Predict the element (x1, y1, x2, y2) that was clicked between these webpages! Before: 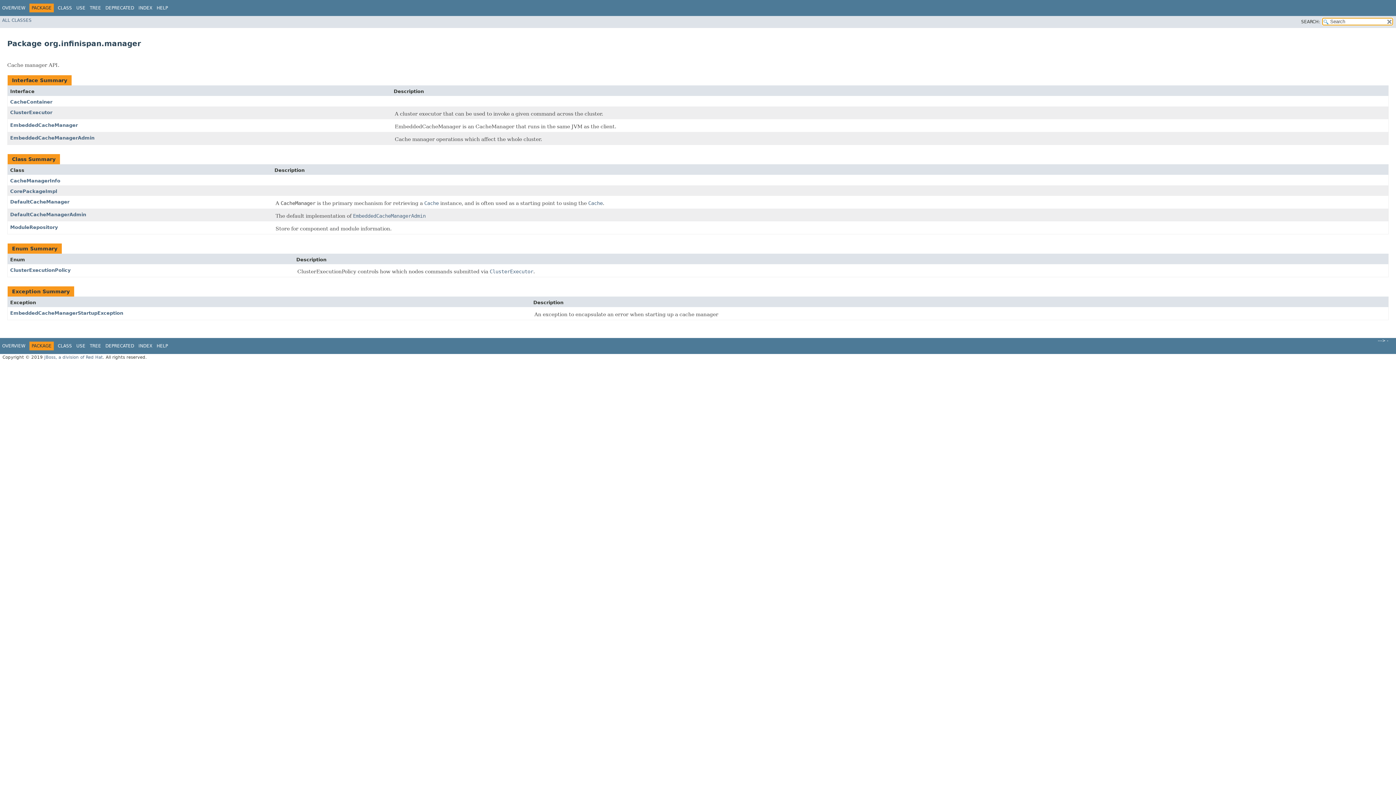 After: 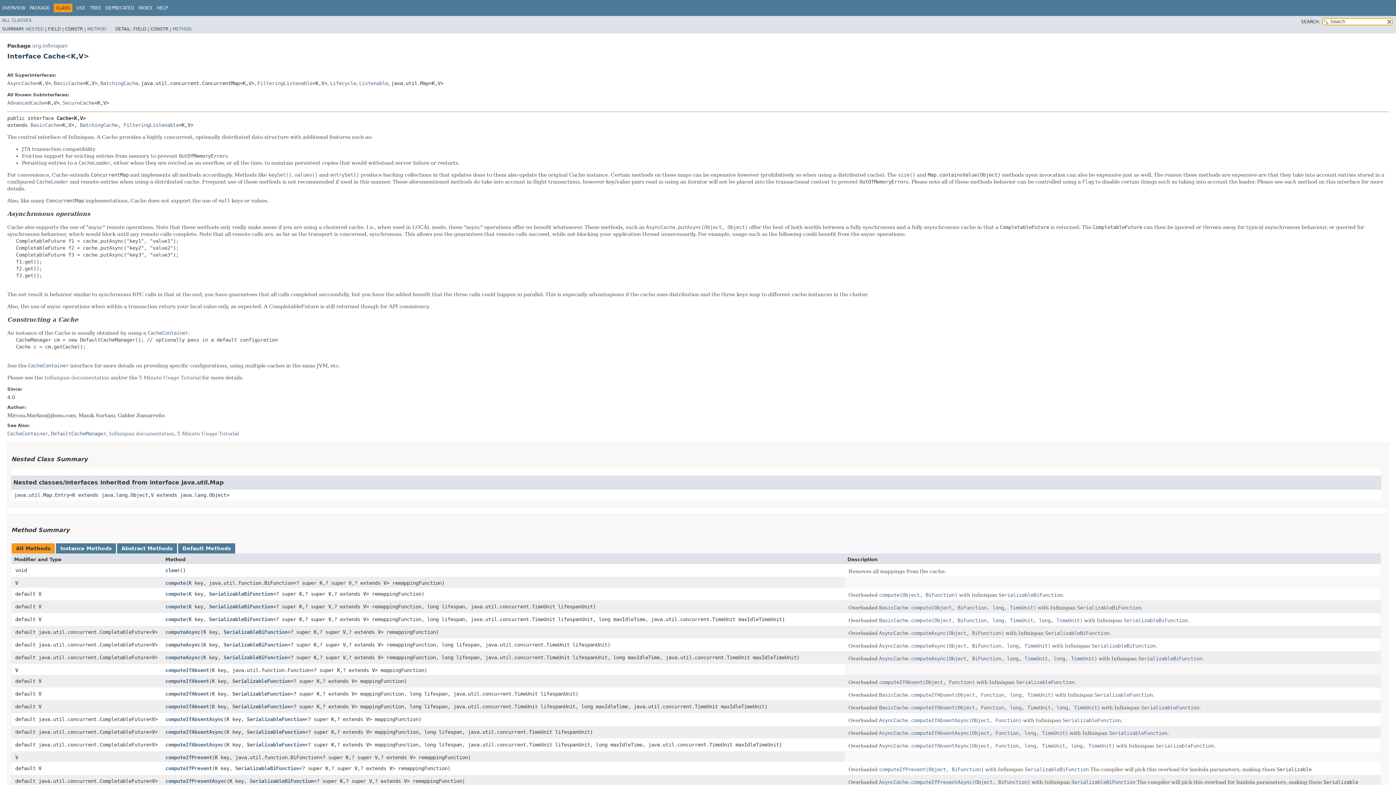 Action: bbox: (588, 200, 602, 207) label: Cache